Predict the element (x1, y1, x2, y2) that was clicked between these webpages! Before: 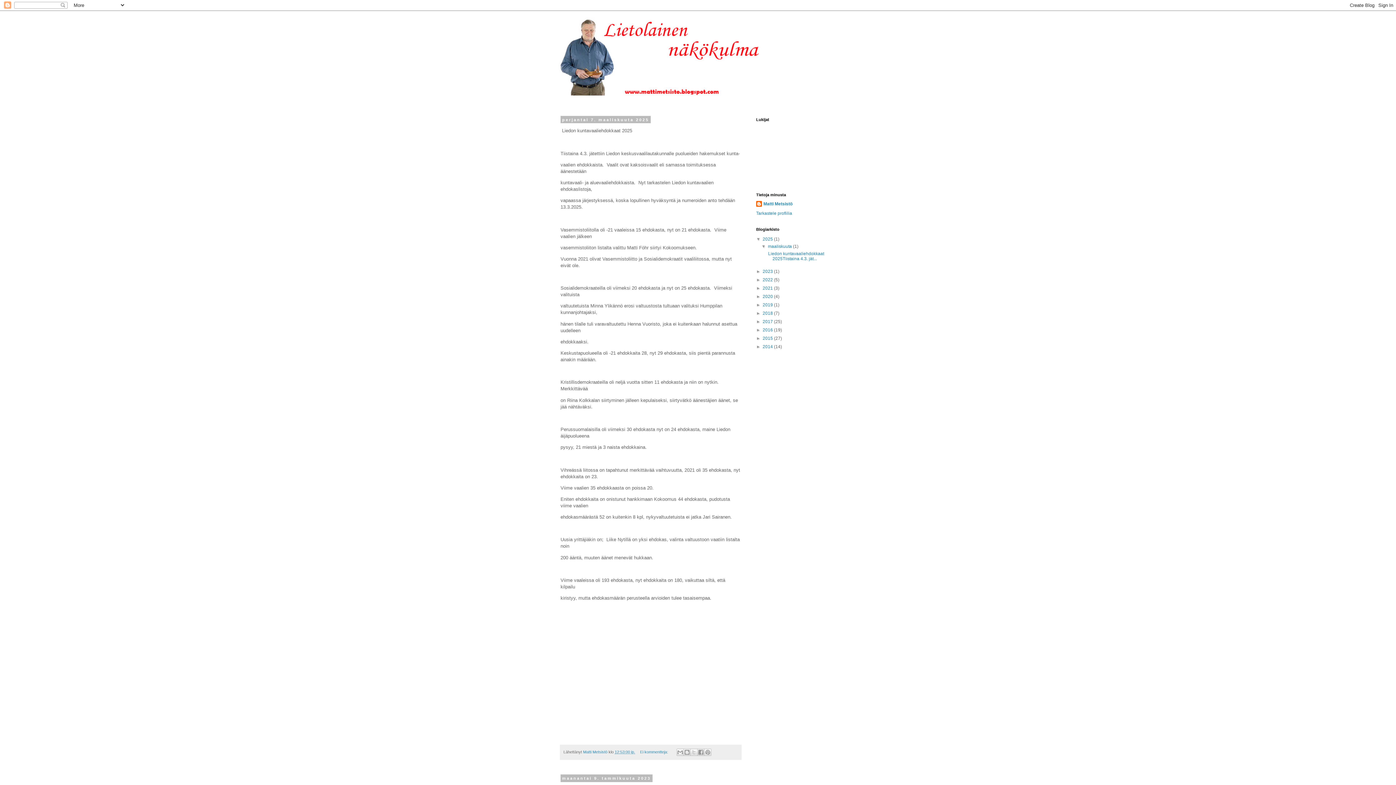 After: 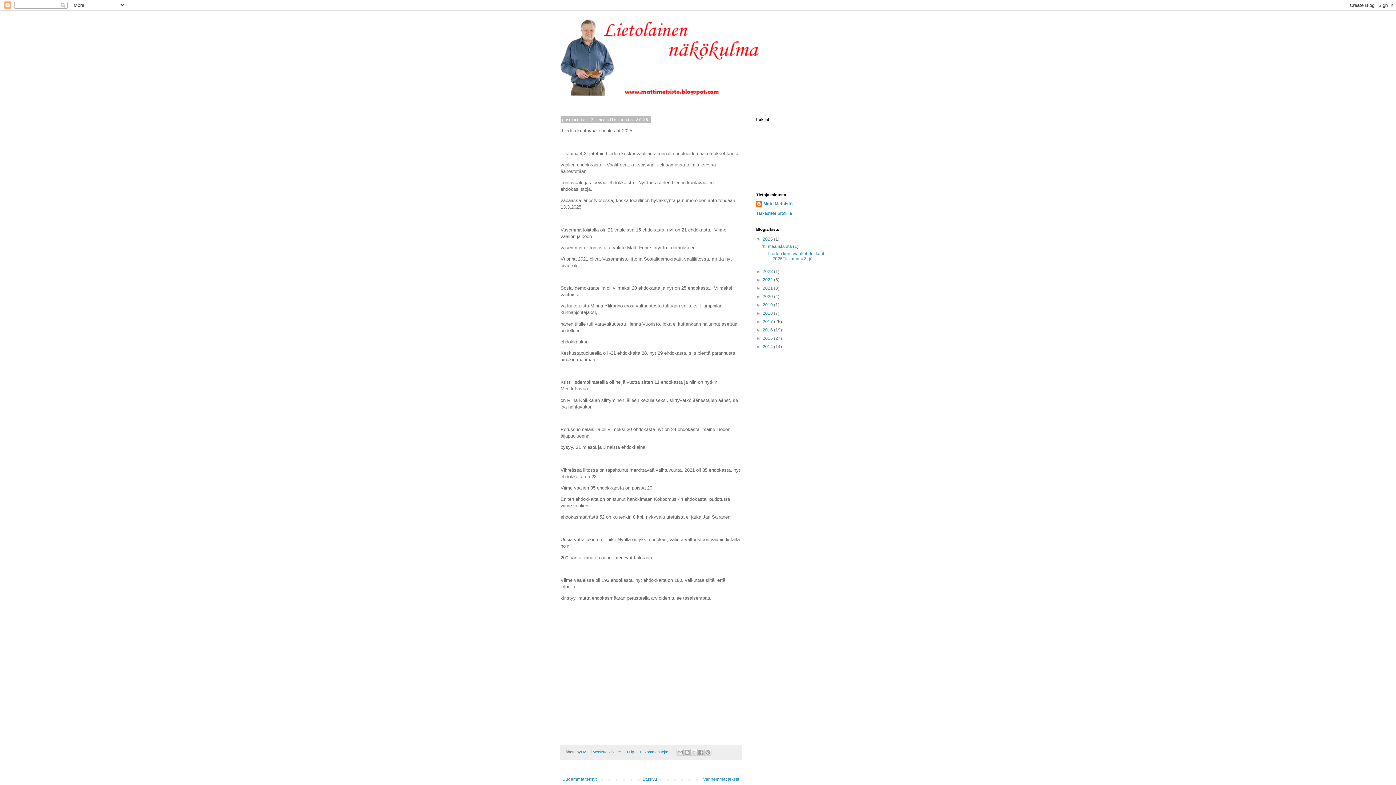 Action: label: maaliskuuta  bbox: (768, 244, 793, 249)